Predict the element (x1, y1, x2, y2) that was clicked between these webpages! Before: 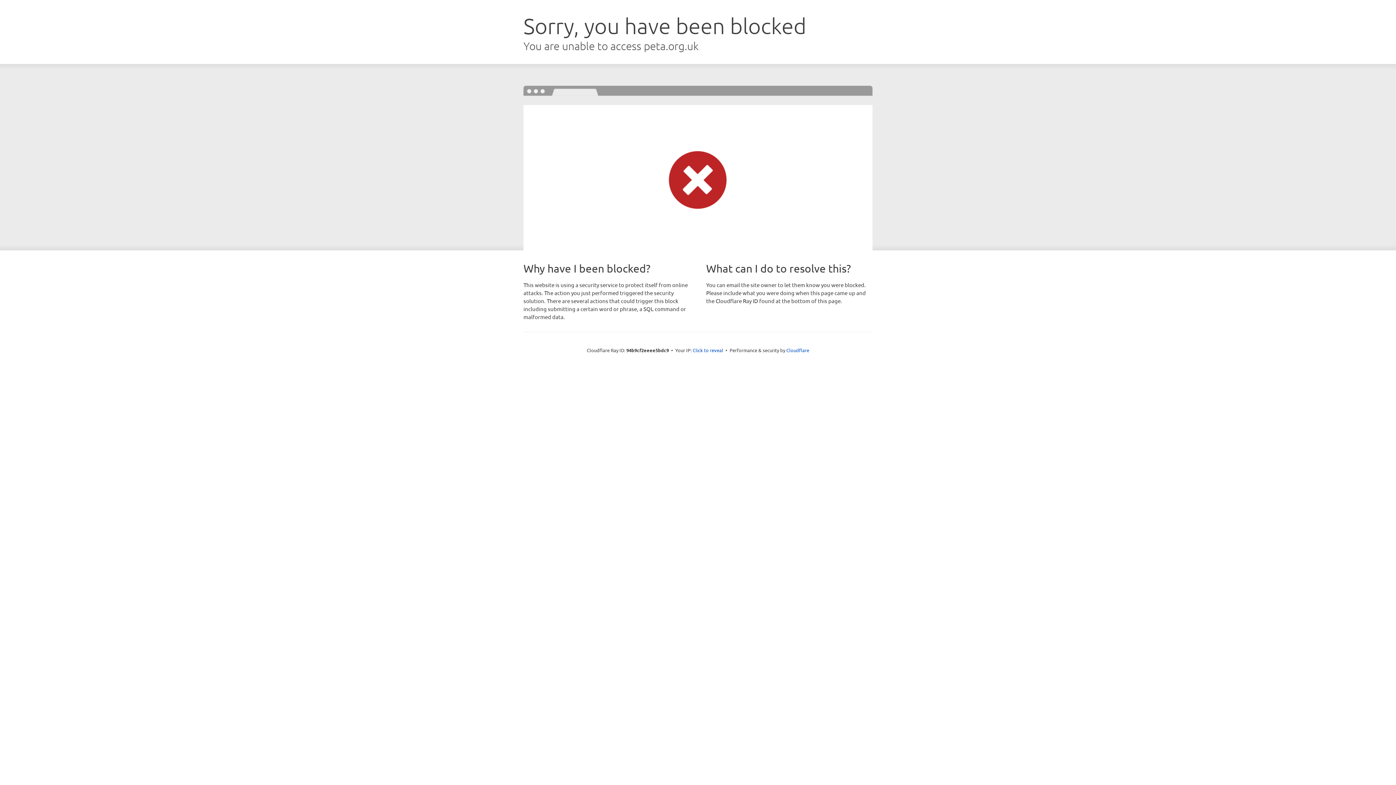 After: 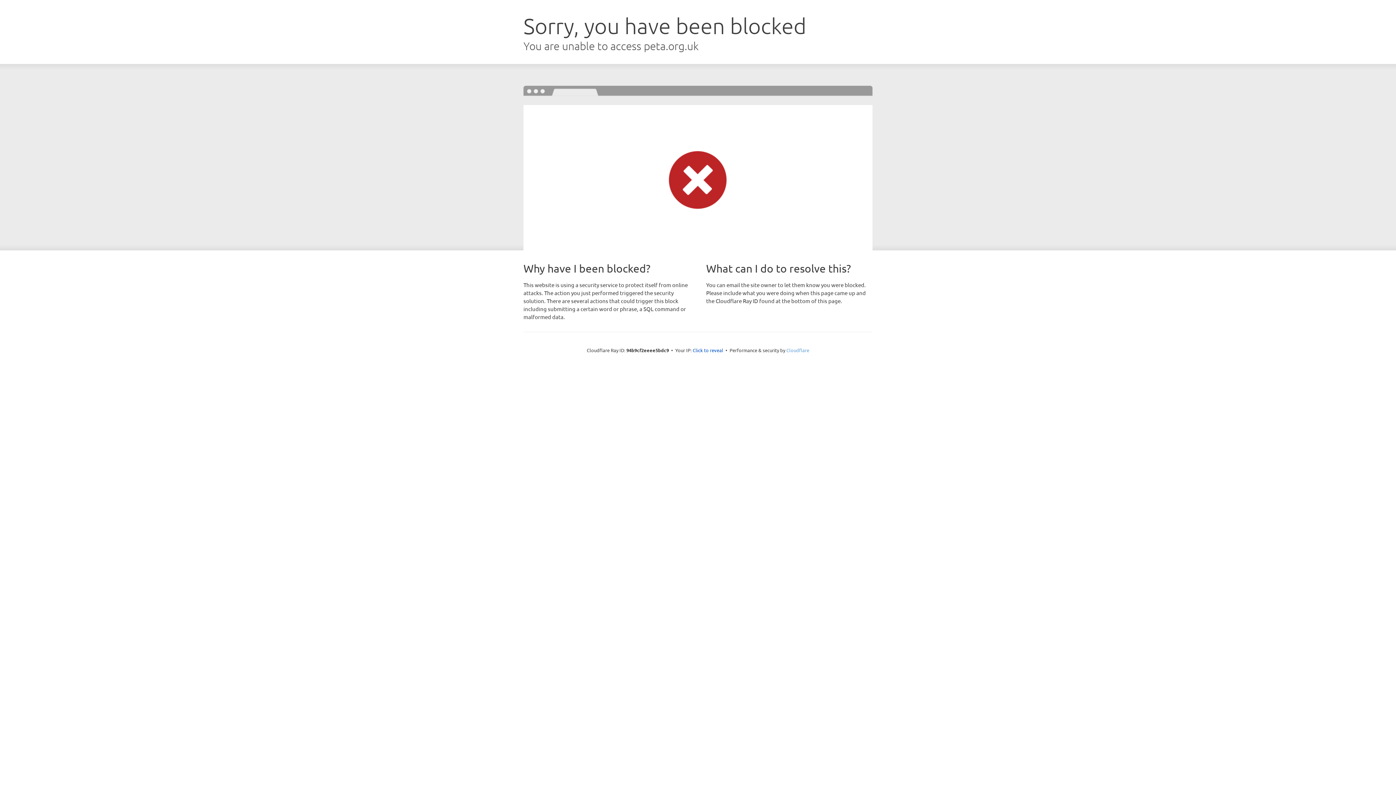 Action: label: Cloudflare bbox: (786, 347, 809, 353)